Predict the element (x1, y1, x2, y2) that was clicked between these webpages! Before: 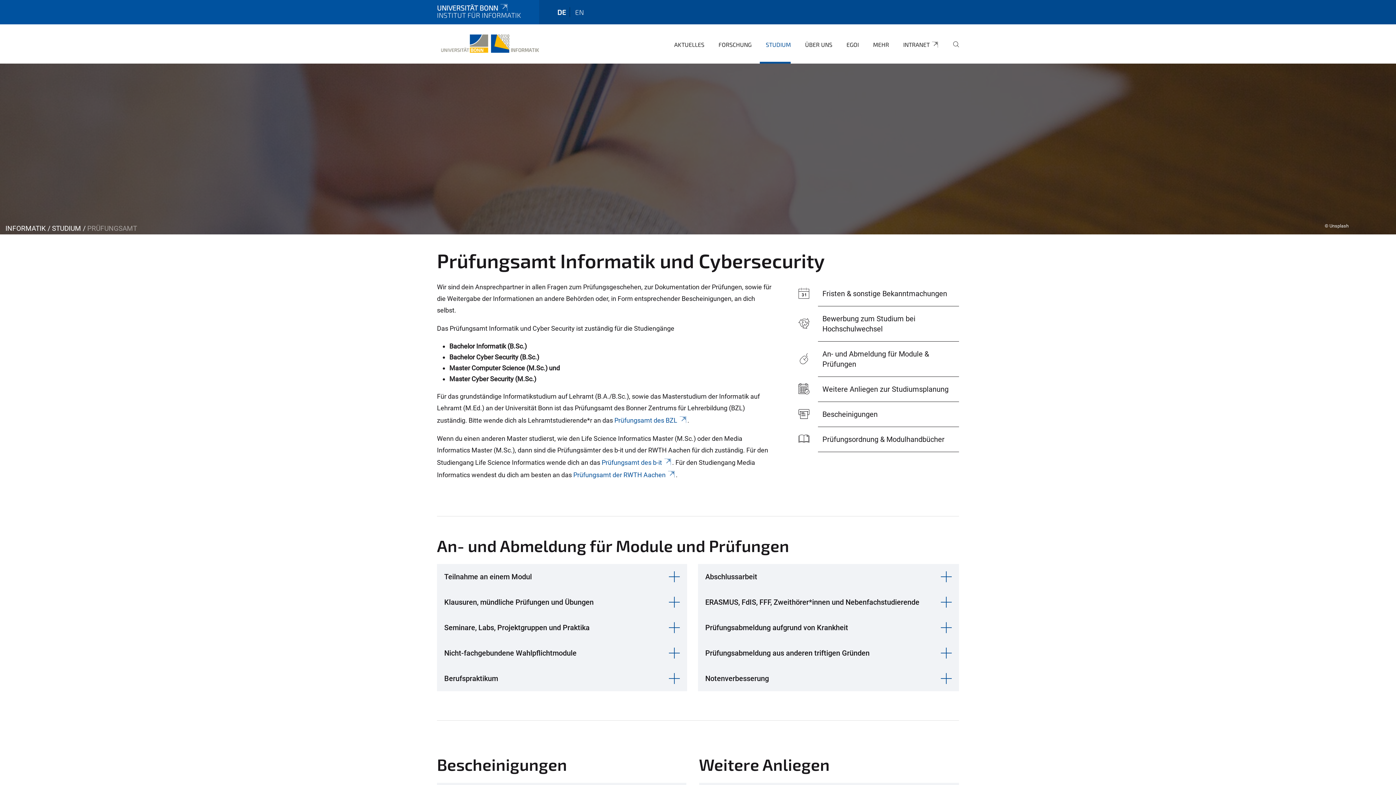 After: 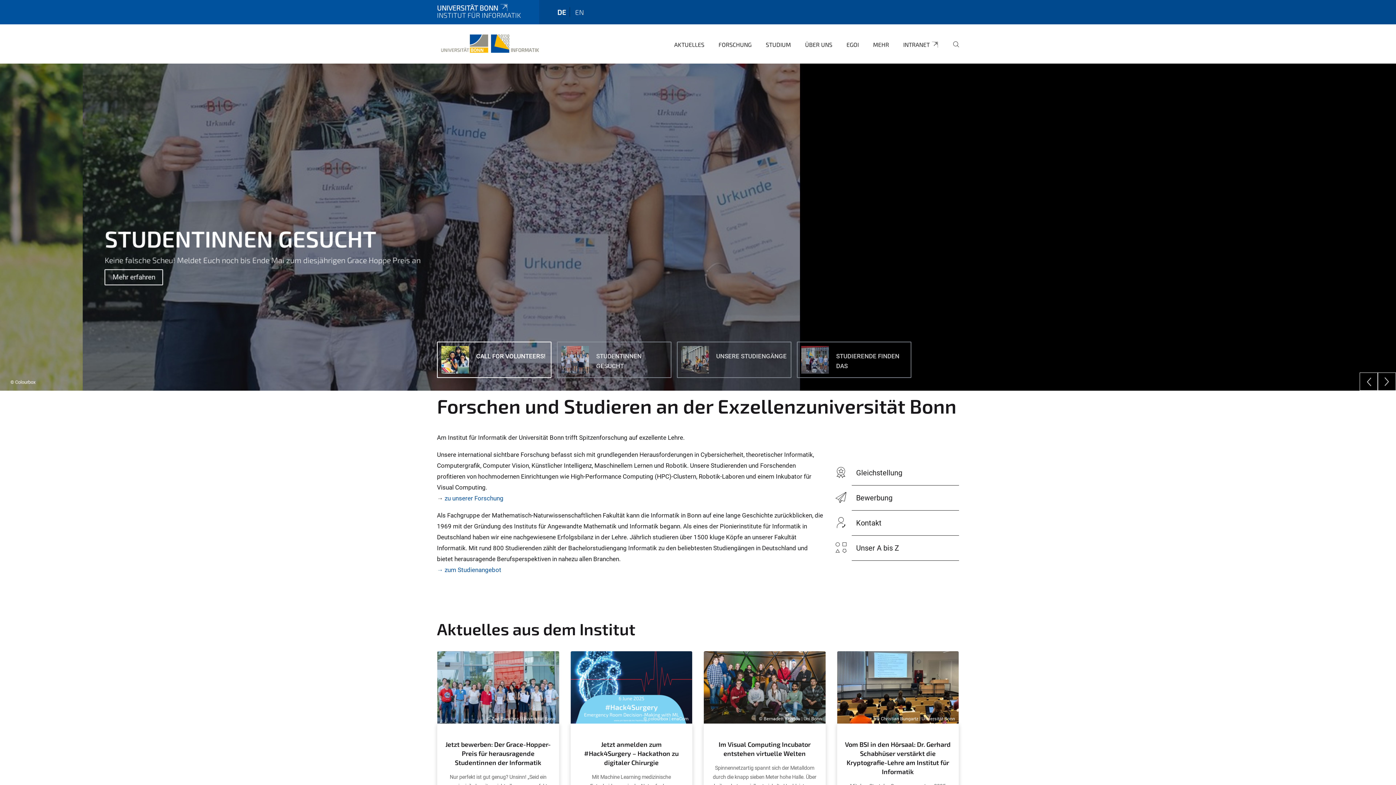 Action: label: INFORMATIK bbox: (5, 224, 45, 232)